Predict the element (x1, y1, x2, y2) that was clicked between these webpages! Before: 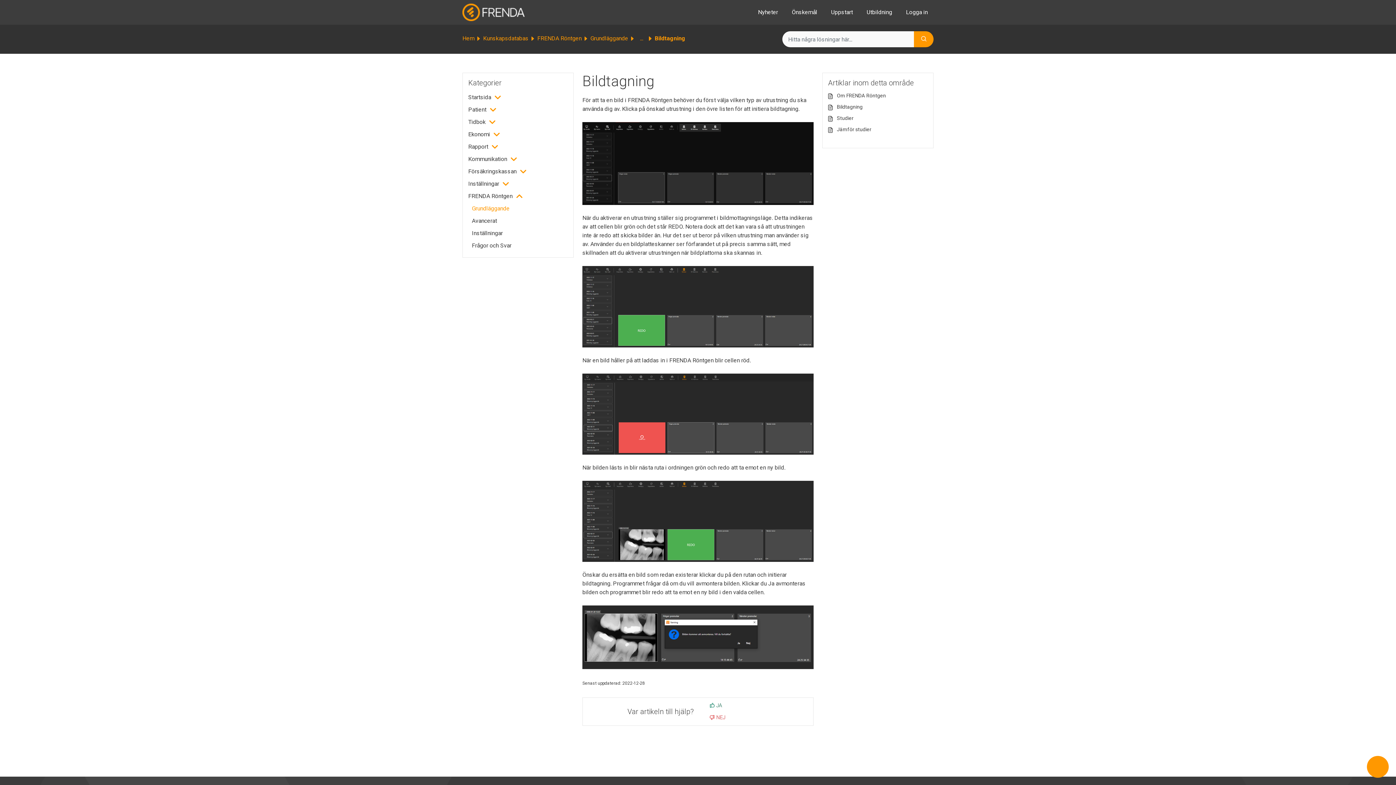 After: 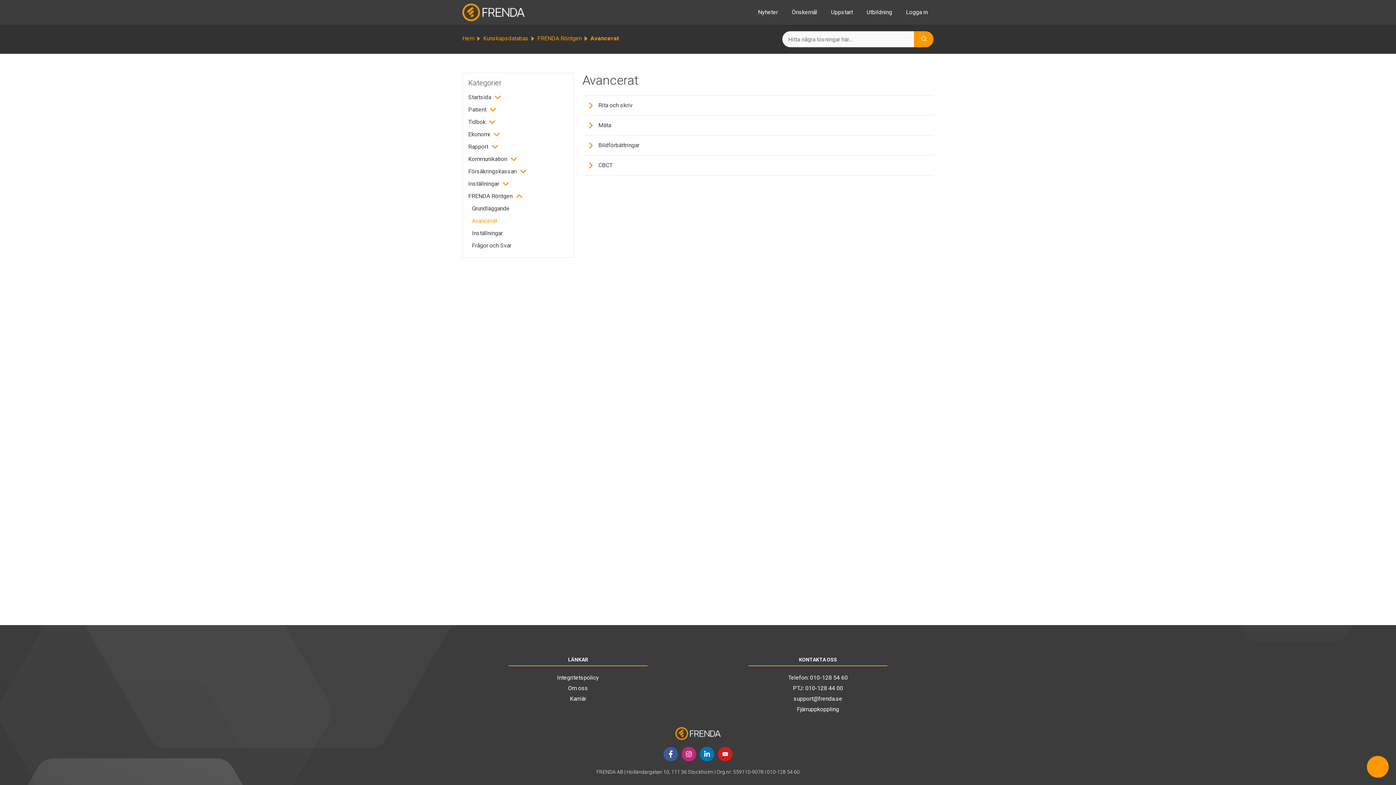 Action: label: Avancerat bbox: (468, 214, 568, 227)